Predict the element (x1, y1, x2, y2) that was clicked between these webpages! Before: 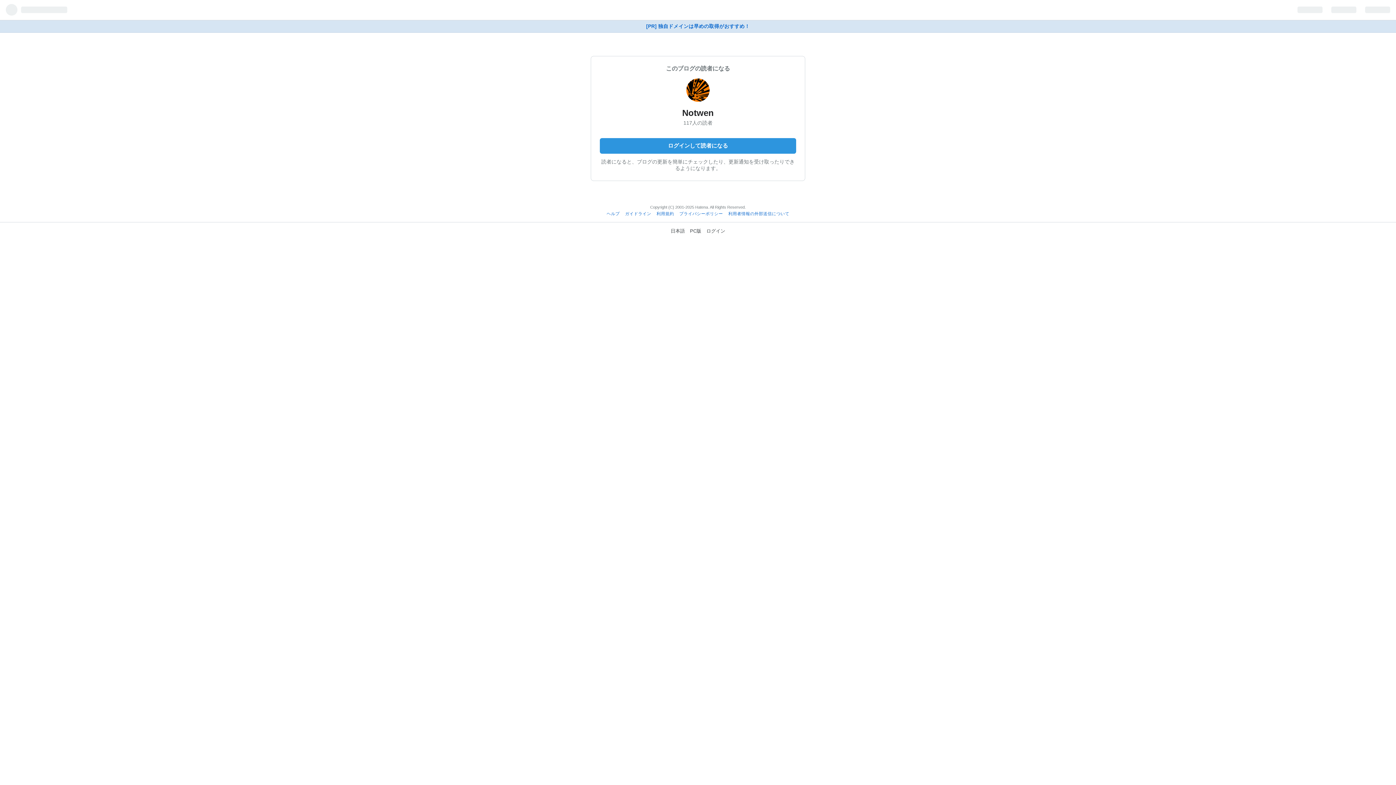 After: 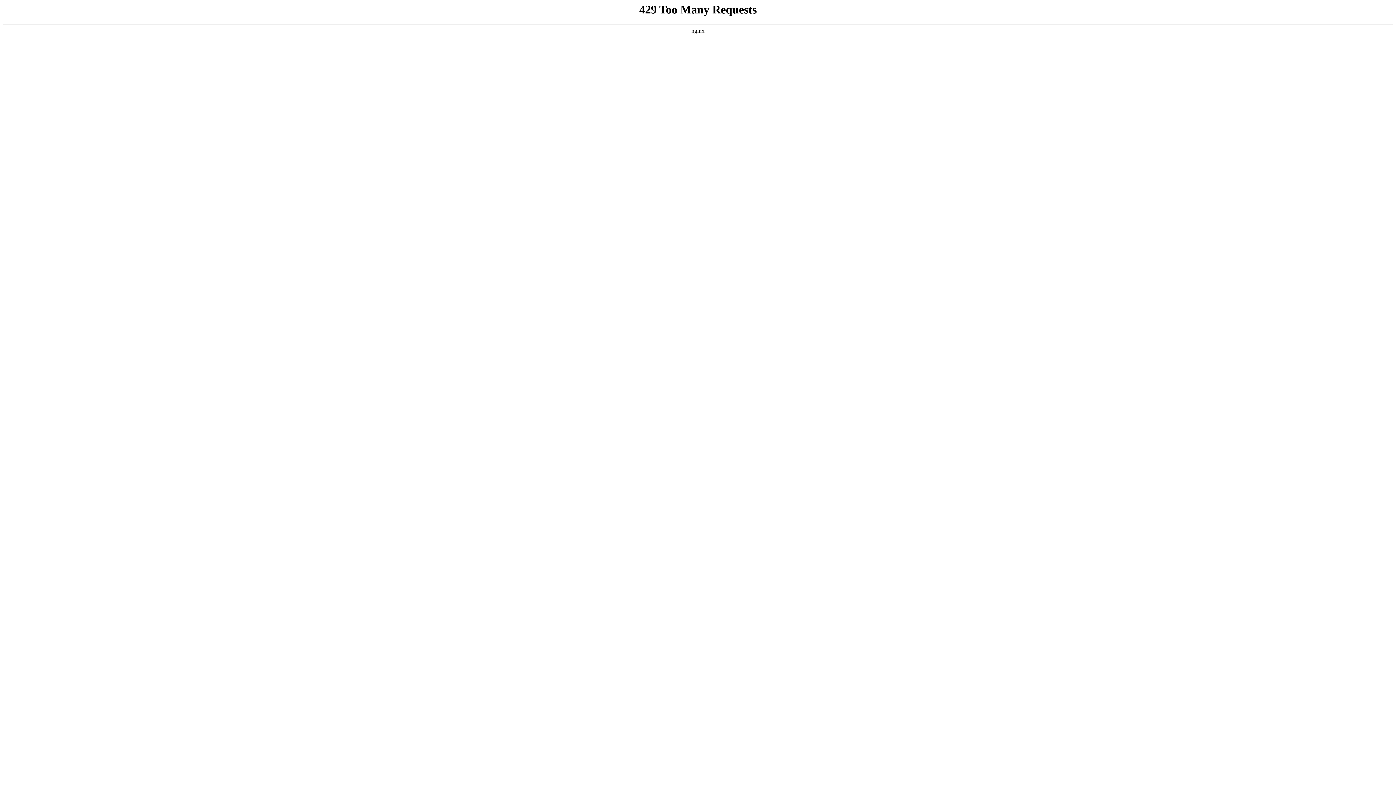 Action: label: 利用規約 bbox: (656, 211, 674, 216)